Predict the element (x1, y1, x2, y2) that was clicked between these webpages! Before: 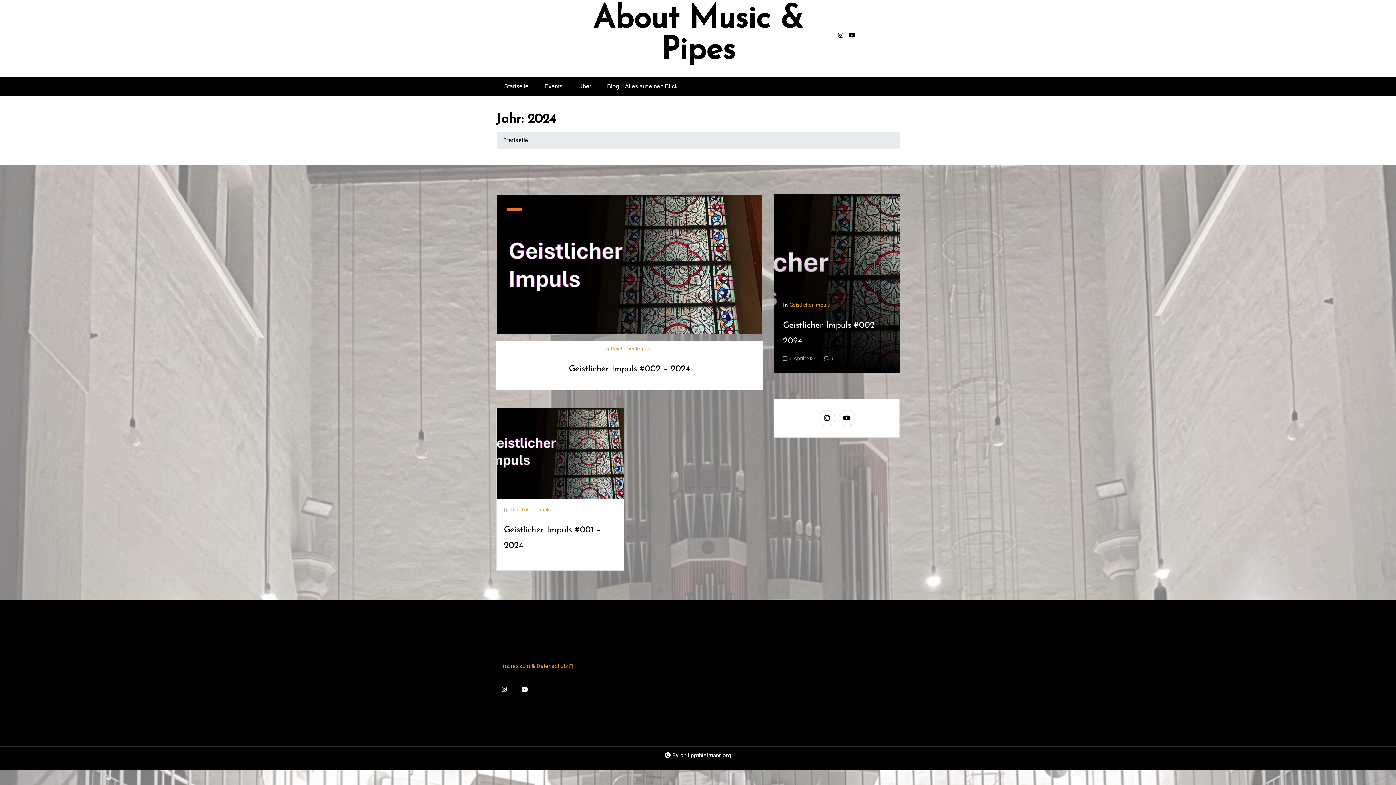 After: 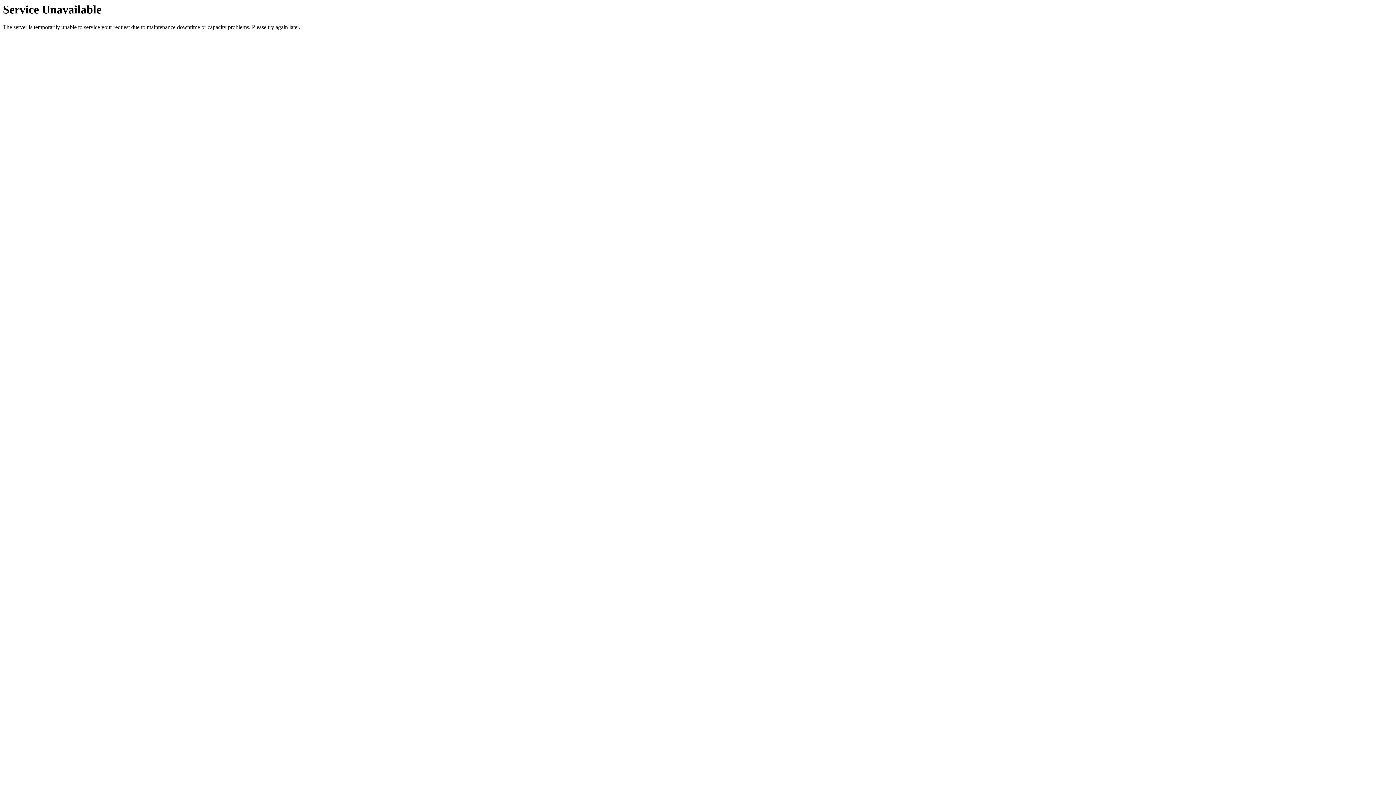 Action: label: Geistlicher Impuls #002 – 2024 bbox: (569, 361, 690, 377)